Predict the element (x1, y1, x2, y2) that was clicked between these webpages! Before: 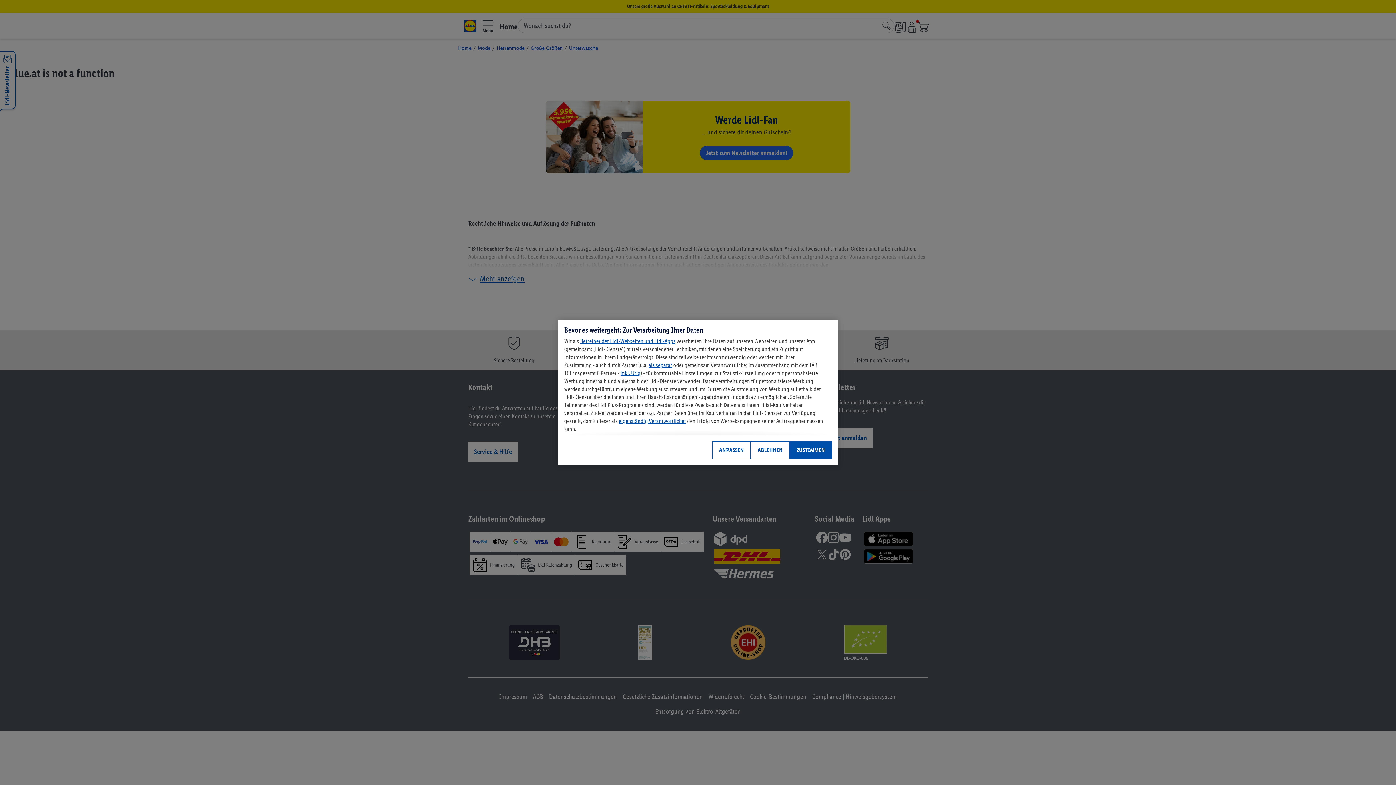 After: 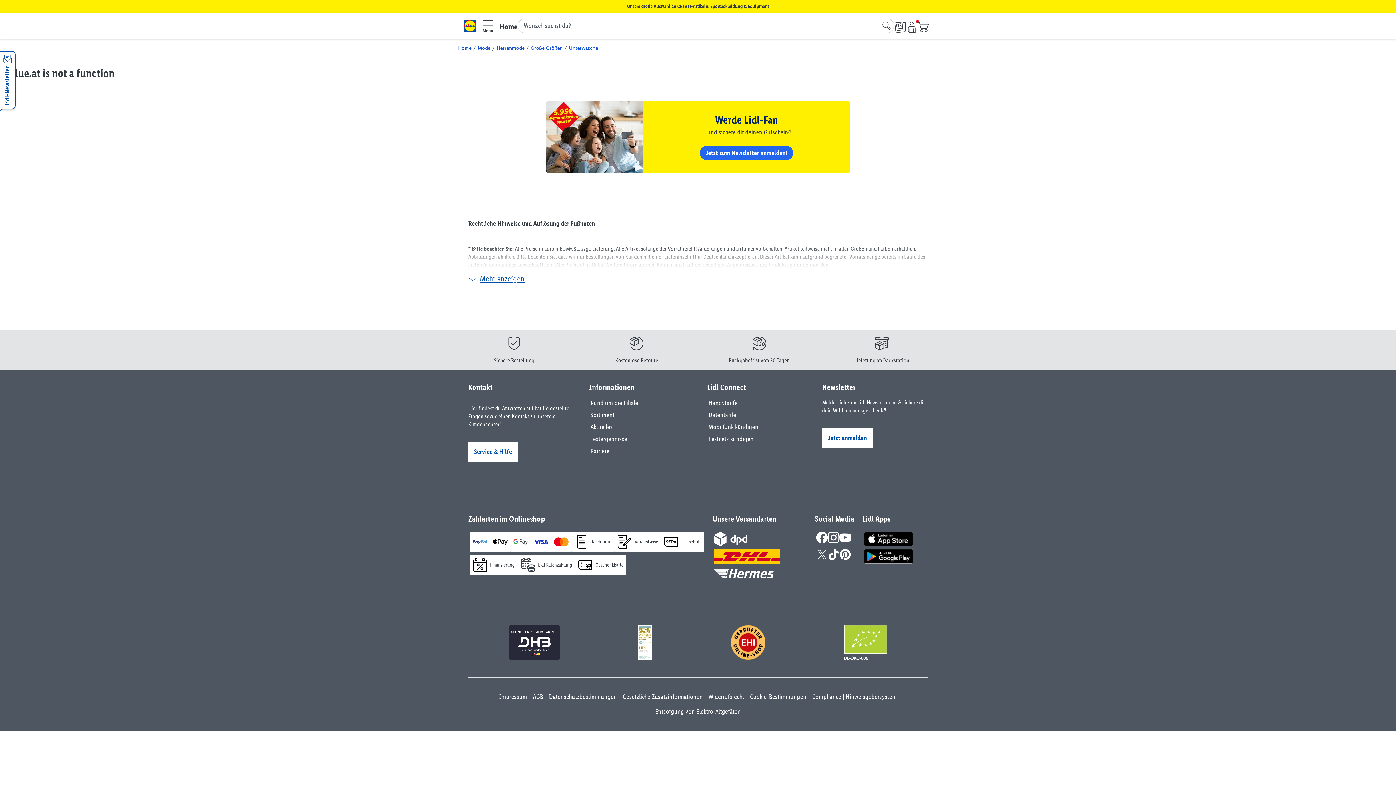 Action: label: ZUSTIMMEN bbox: (789, 441, 832, 459)